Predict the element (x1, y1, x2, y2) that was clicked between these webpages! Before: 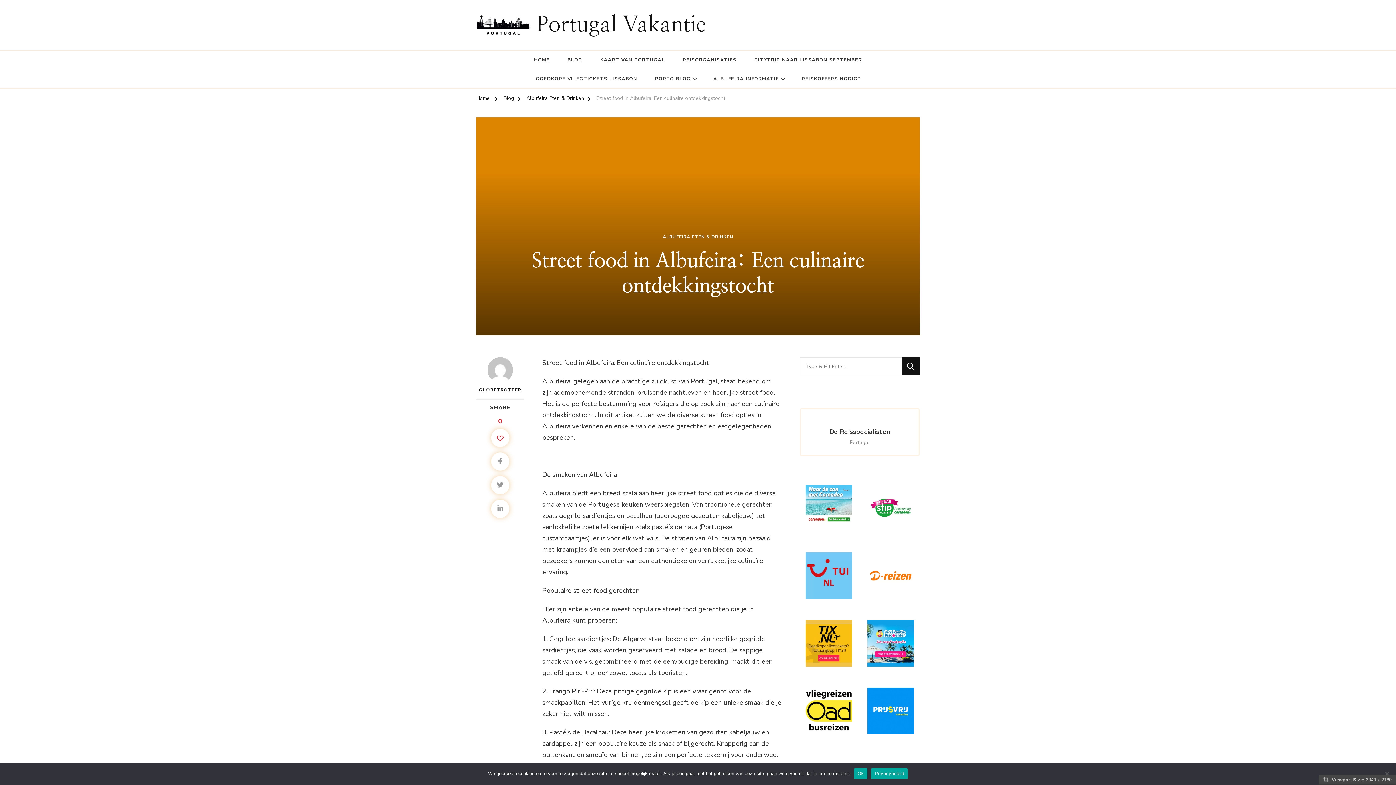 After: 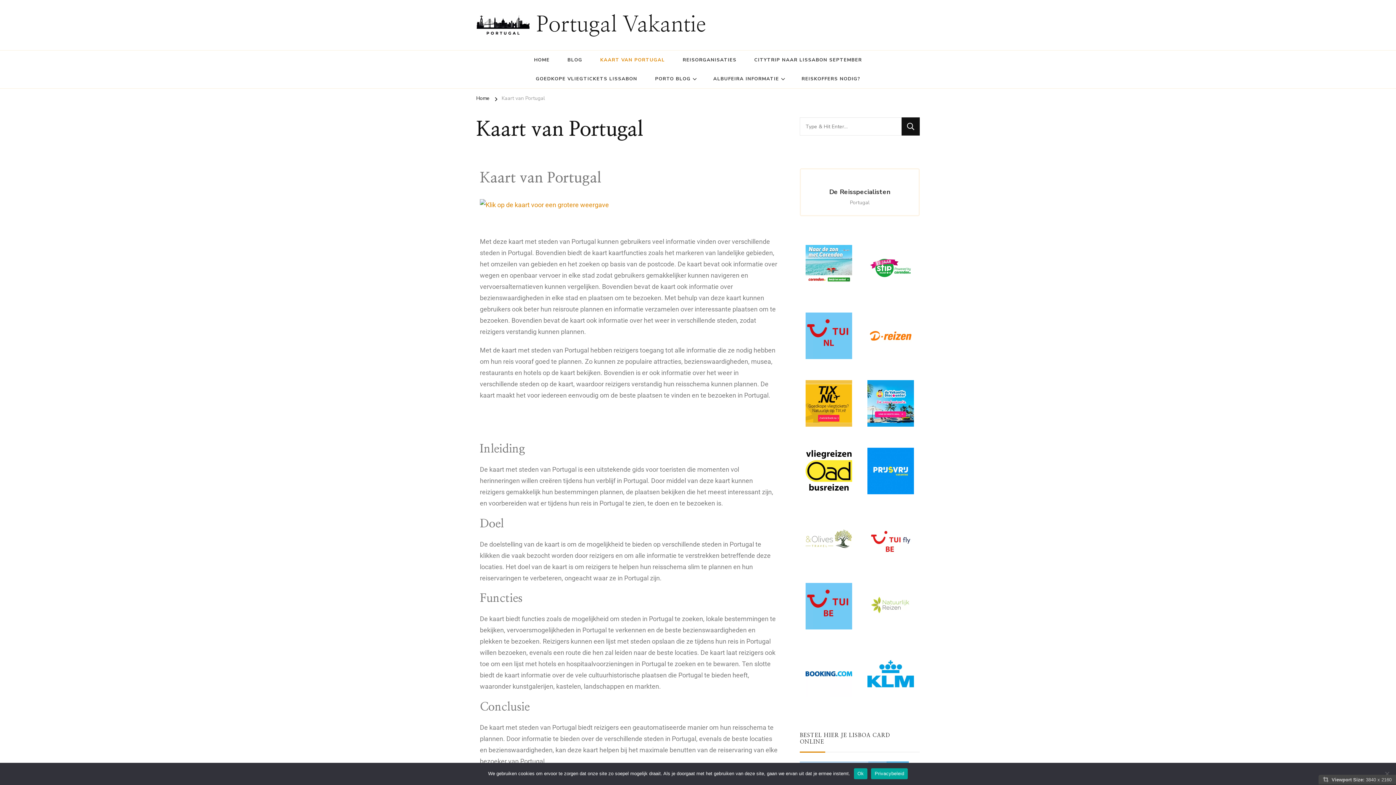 Action: label: KAART VAN PORTUGAL bbox: (592, 50, 673, 69)